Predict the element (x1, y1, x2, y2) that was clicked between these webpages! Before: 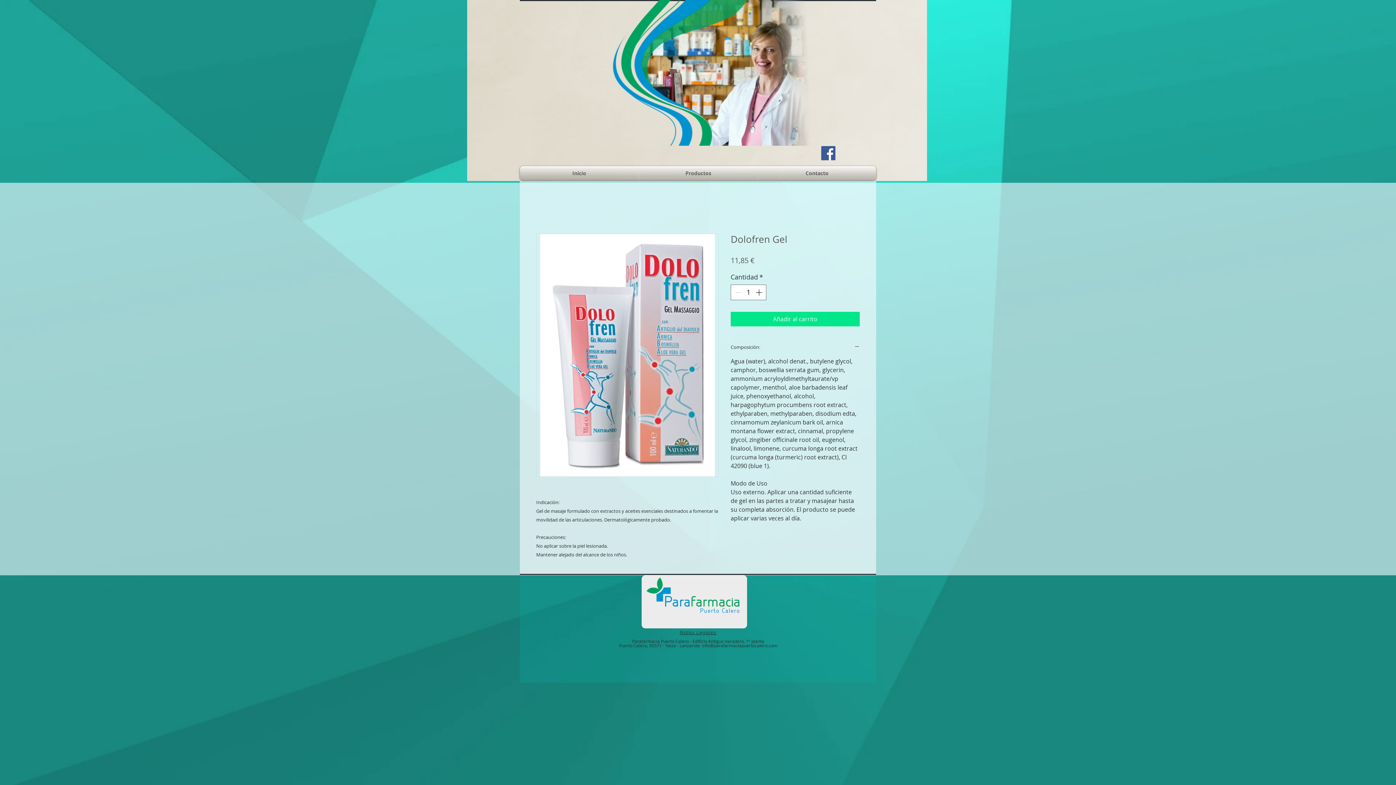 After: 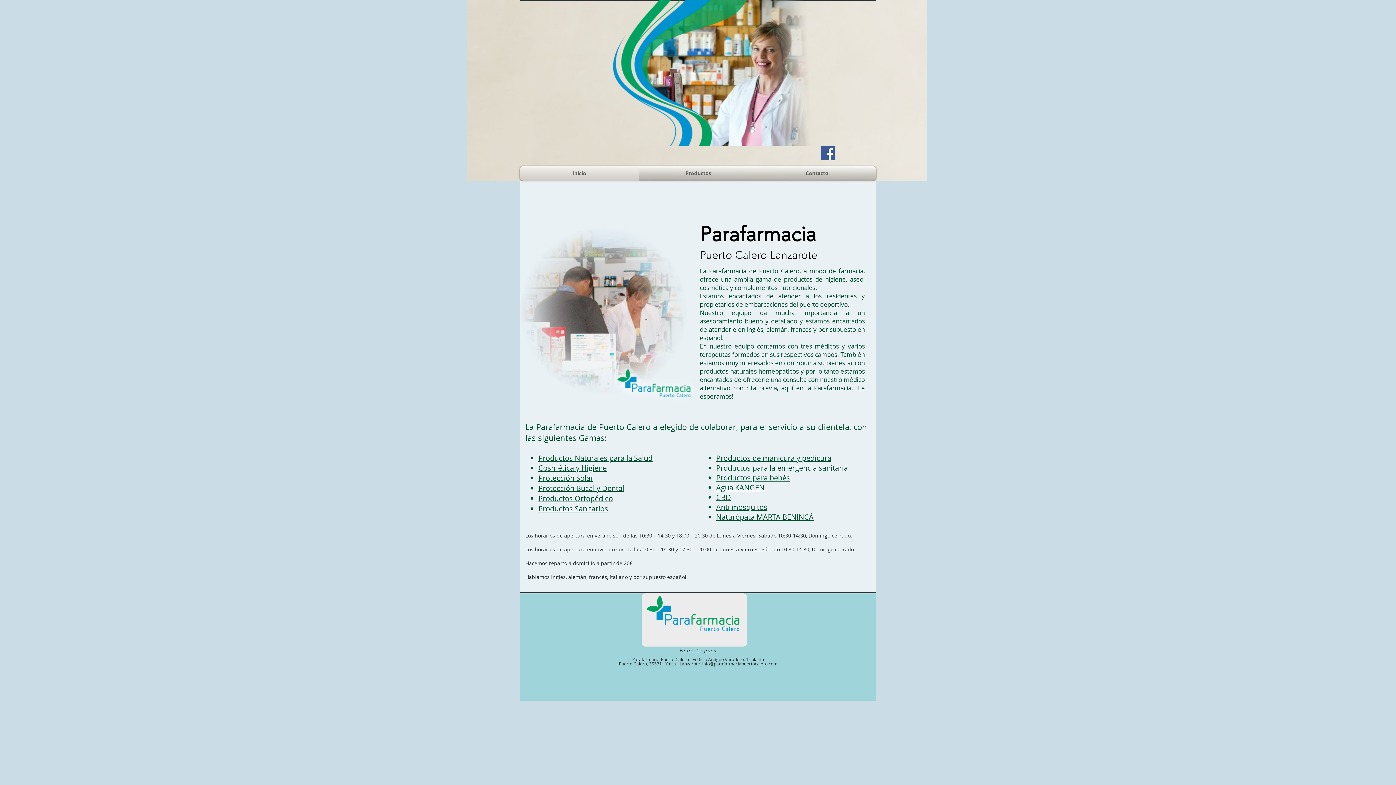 Action: label: Inicio bbox: (520, 166, 638, 180)